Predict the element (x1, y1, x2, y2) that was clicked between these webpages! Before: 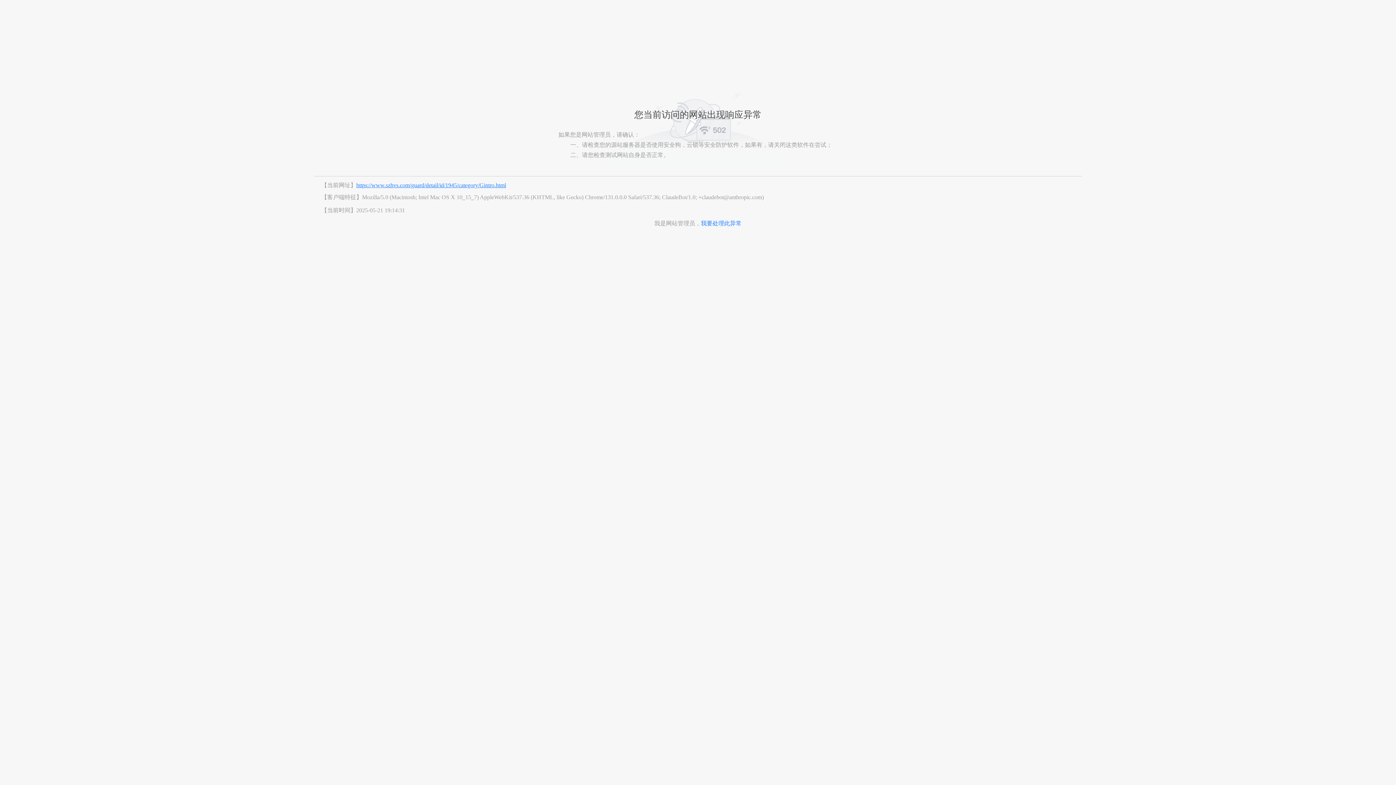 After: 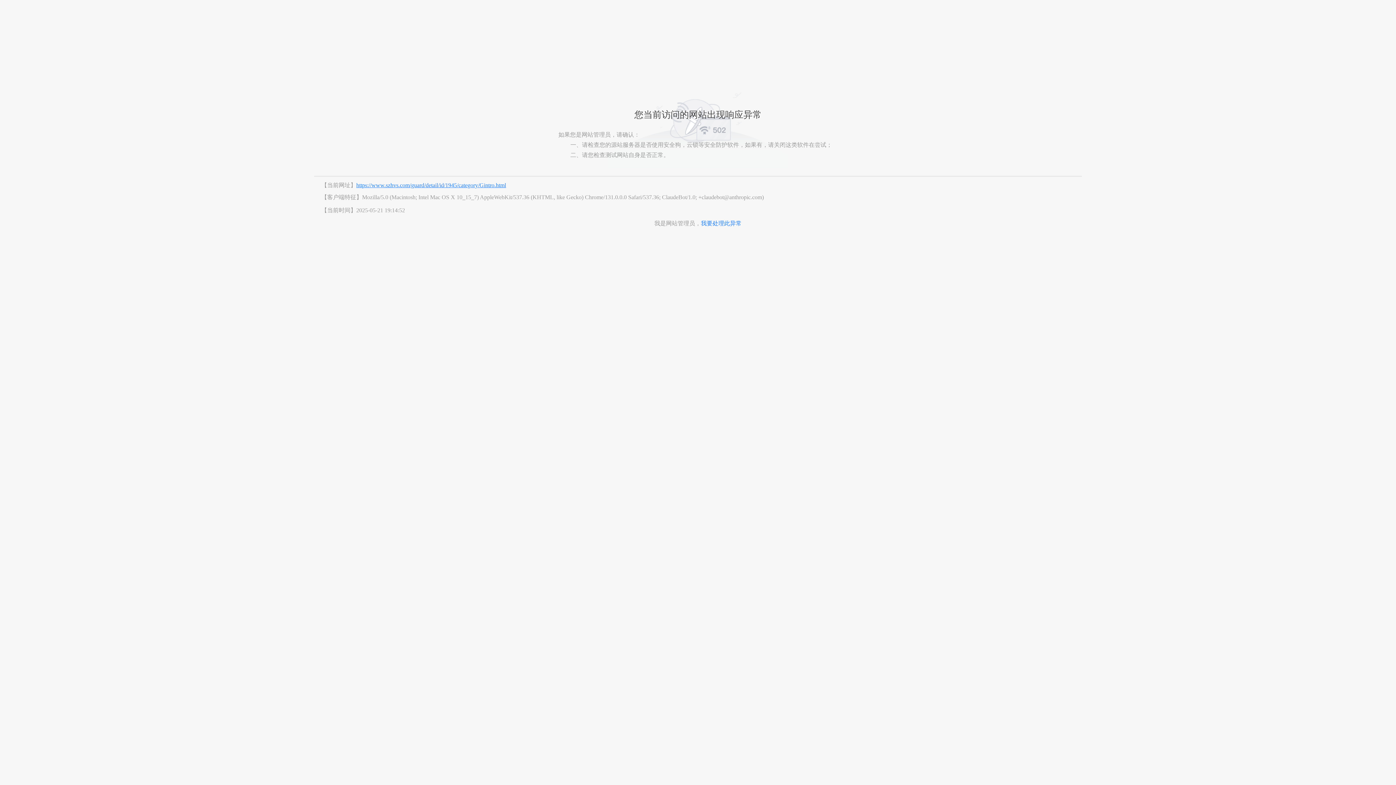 Action: label: https://www.szhvs.com/guard/detail/id/1945/category/Gintro.html bbox: (356, 182, 506, 188)